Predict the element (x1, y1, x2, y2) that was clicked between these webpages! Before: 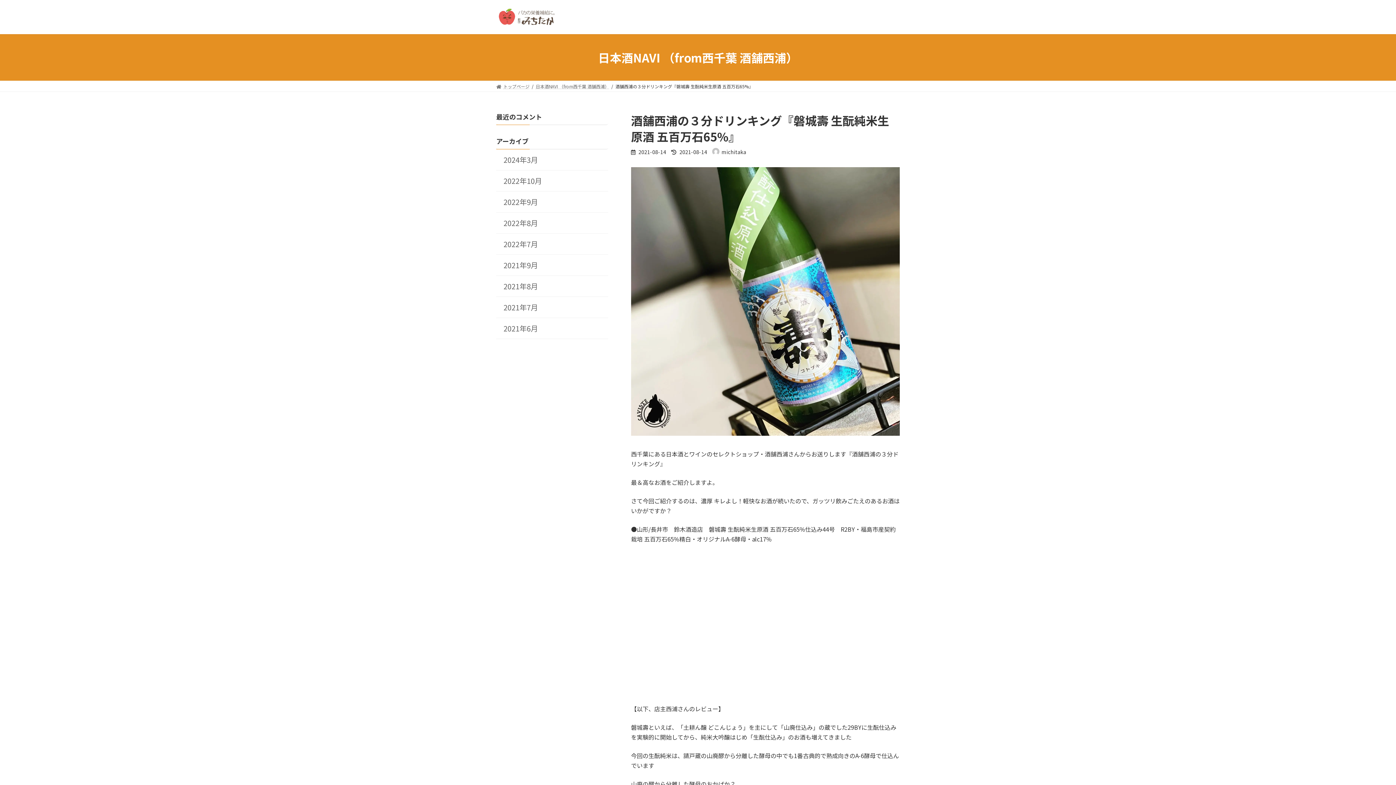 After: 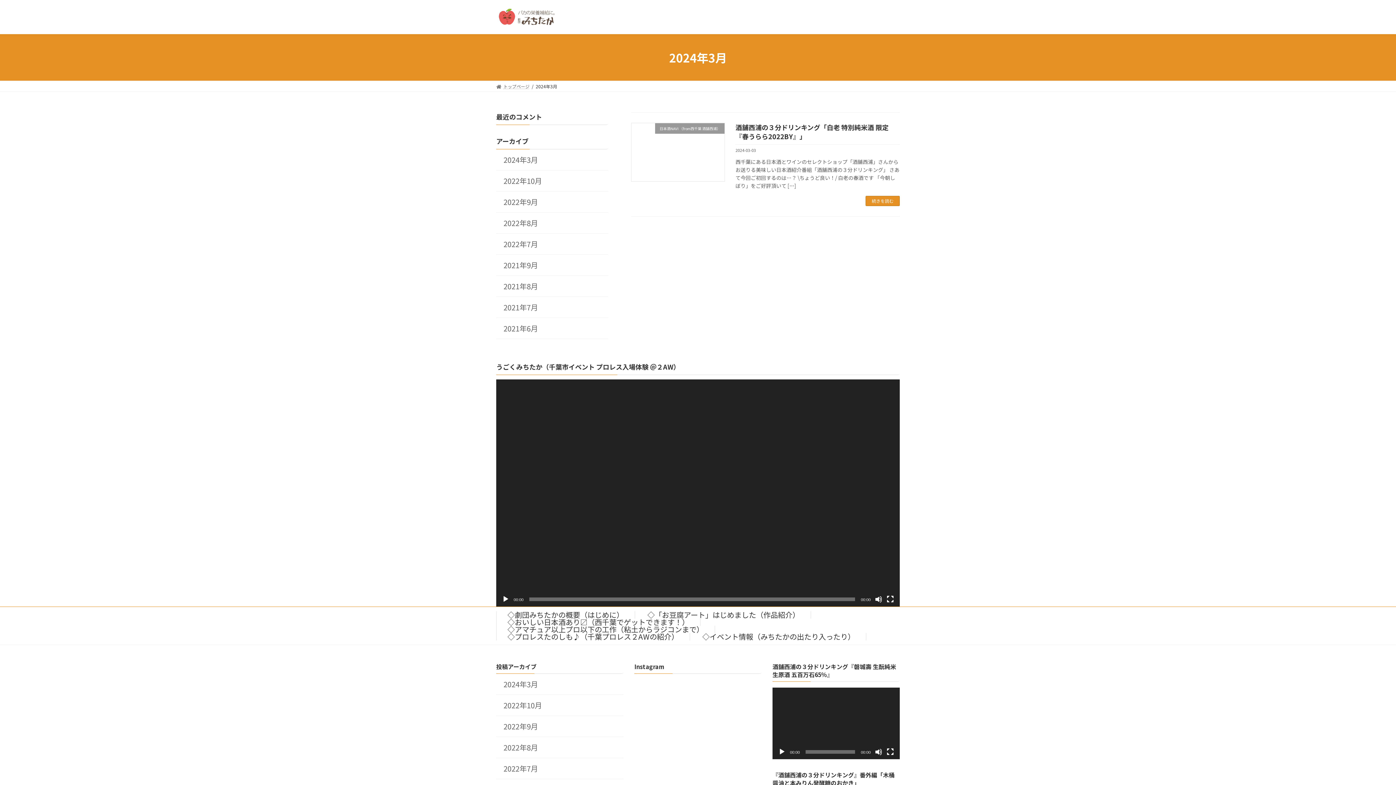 Action: label: 2024年3月 bbox: (496, 149, 608, 170)